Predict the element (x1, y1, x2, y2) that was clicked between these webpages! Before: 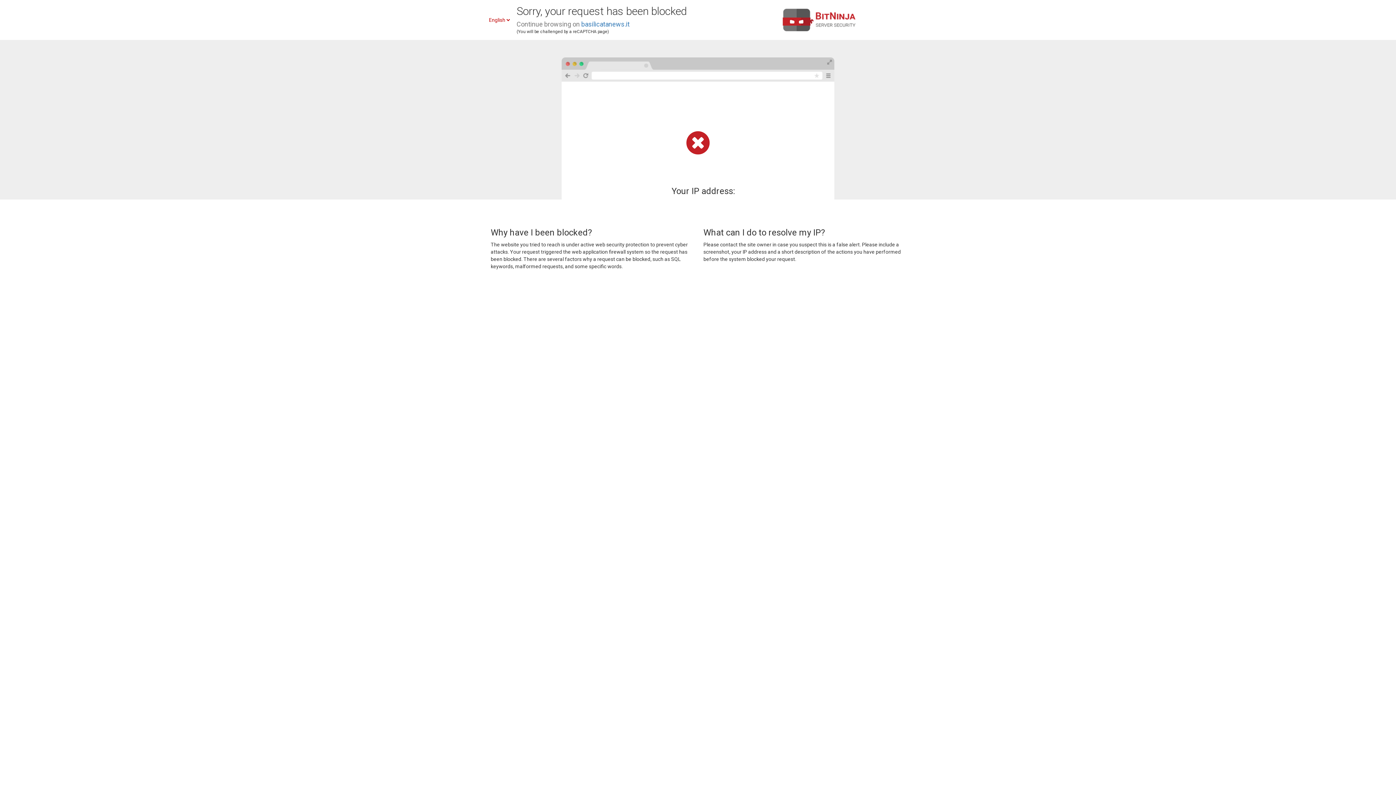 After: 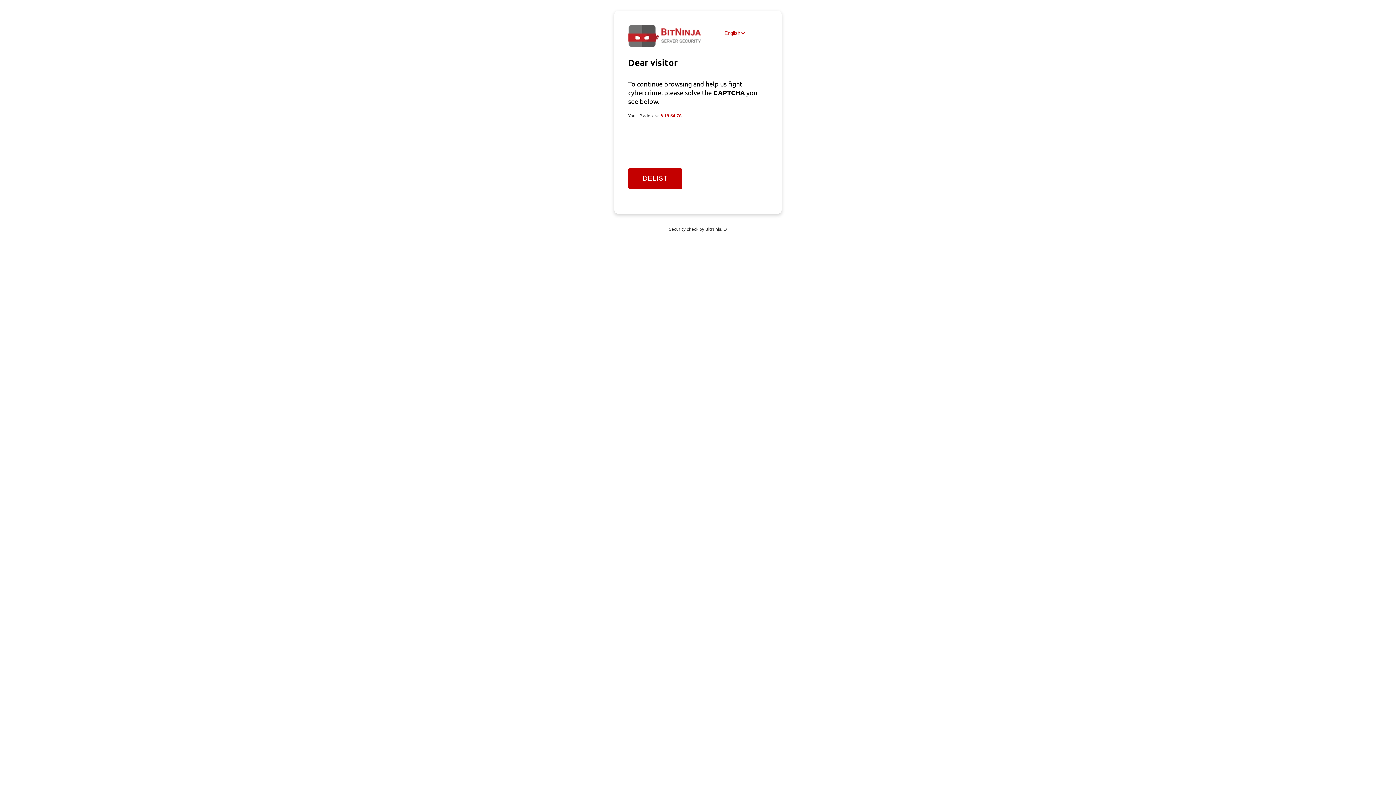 Action: label: basilicatanews.it bbox: (581, 20, 629, 28)